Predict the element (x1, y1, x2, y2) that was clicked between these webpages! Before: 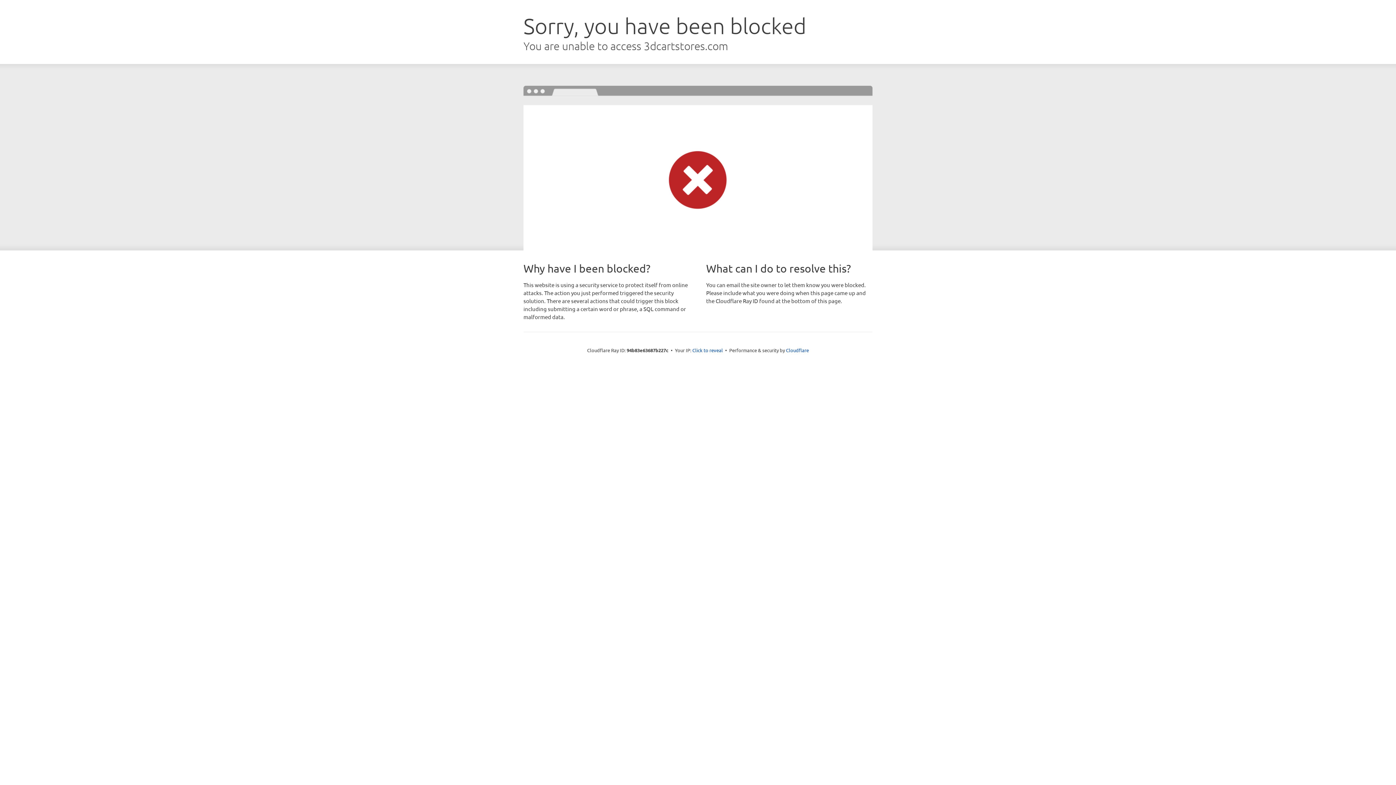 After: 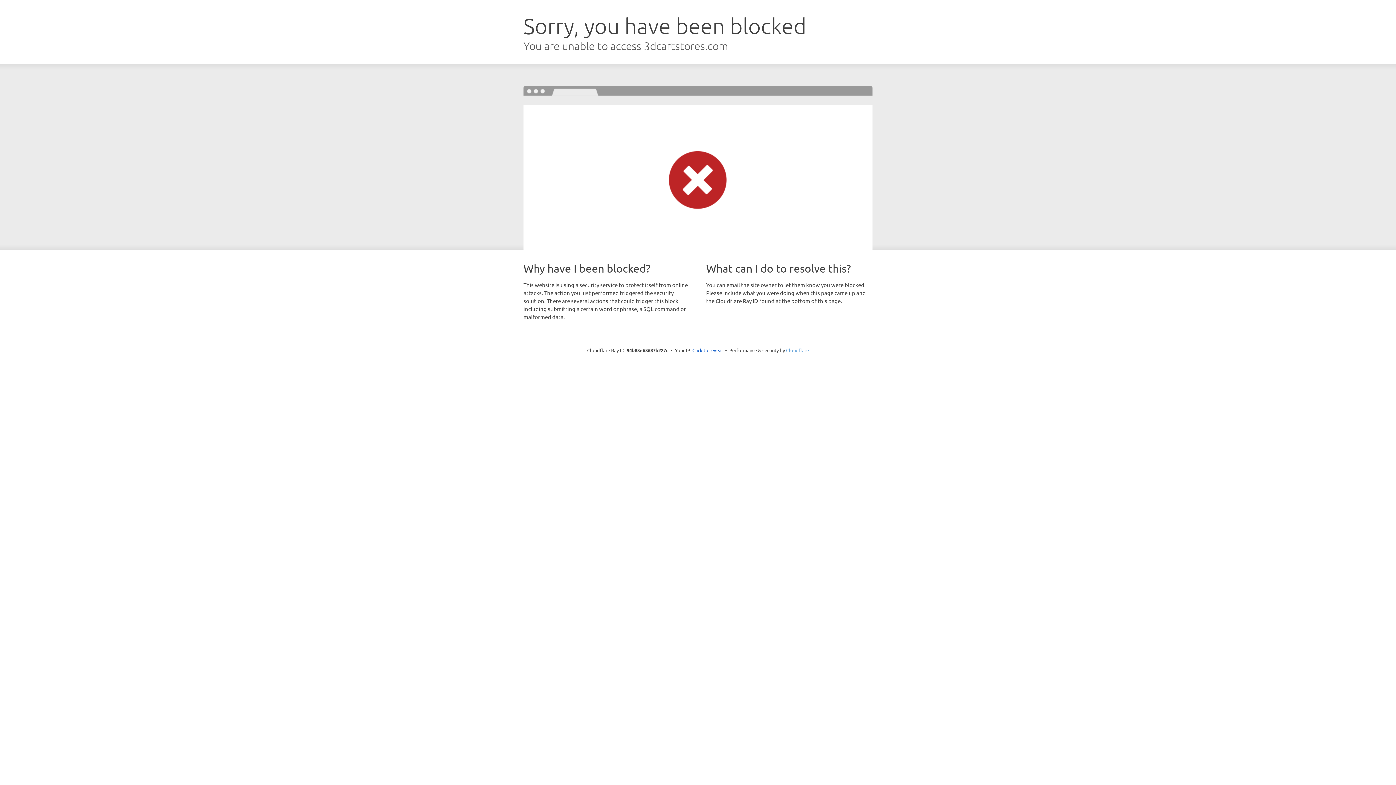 Action: bbox: (786, 347, 809, 353) label: Cloudflare